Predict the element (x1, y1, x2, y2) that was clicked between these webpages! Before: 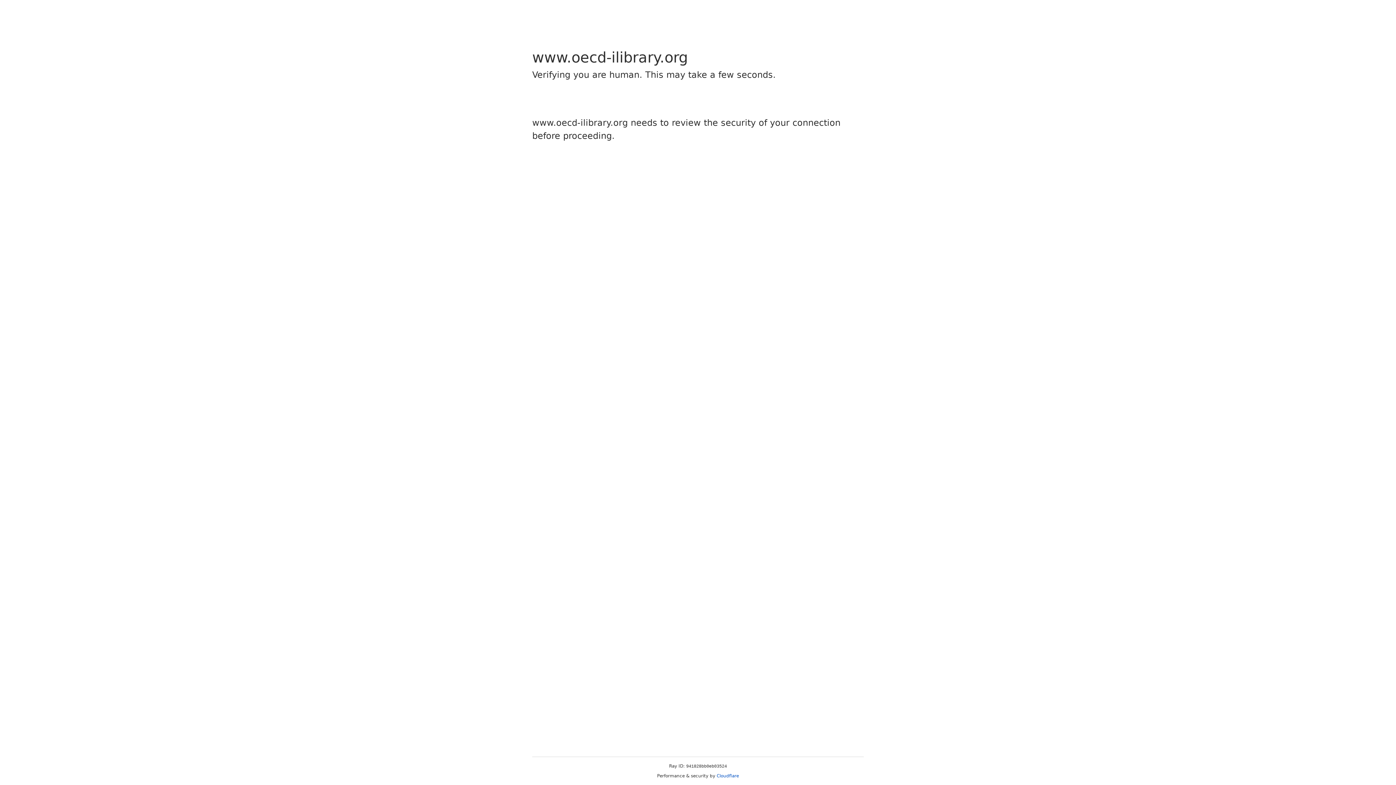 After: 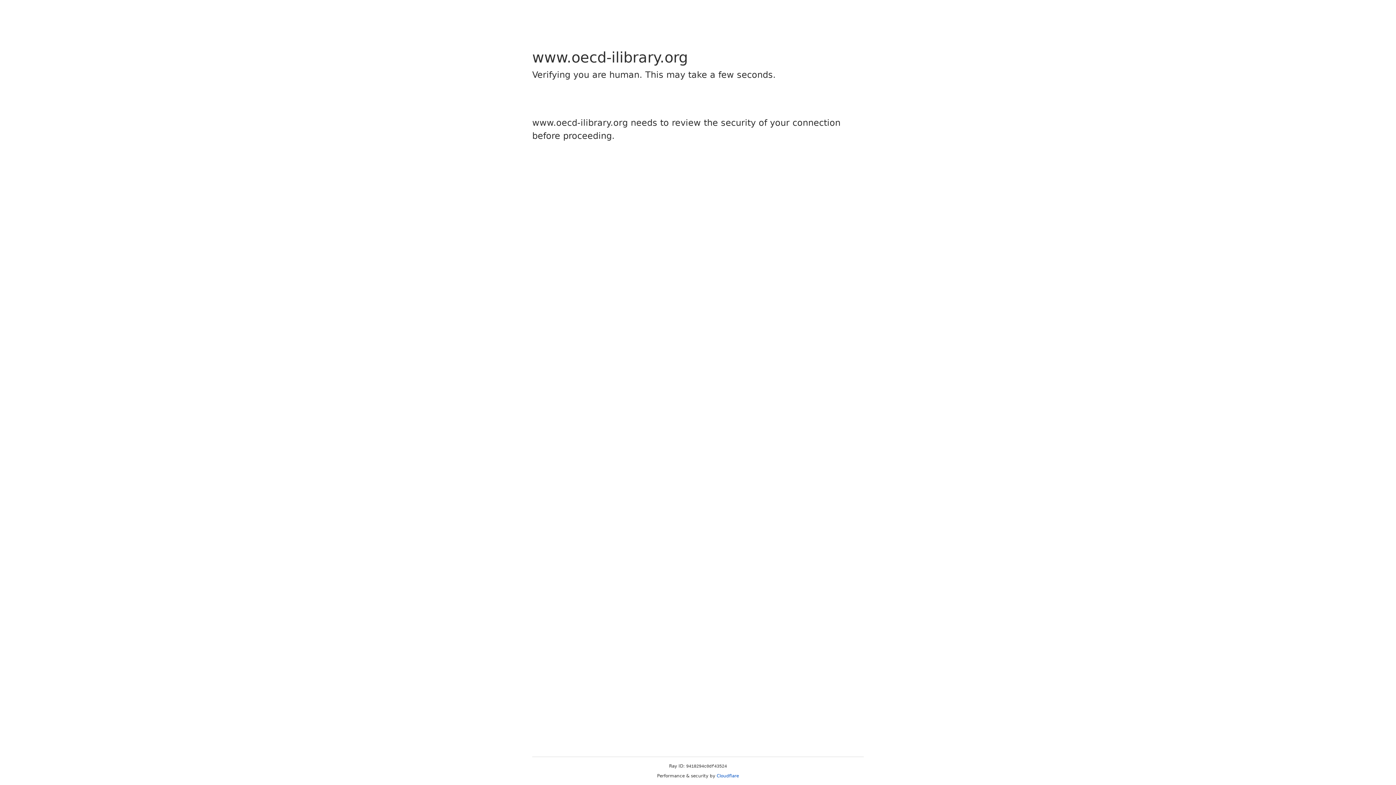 Action: label: Cloudflare bbox: (716, 773, 739, 778)